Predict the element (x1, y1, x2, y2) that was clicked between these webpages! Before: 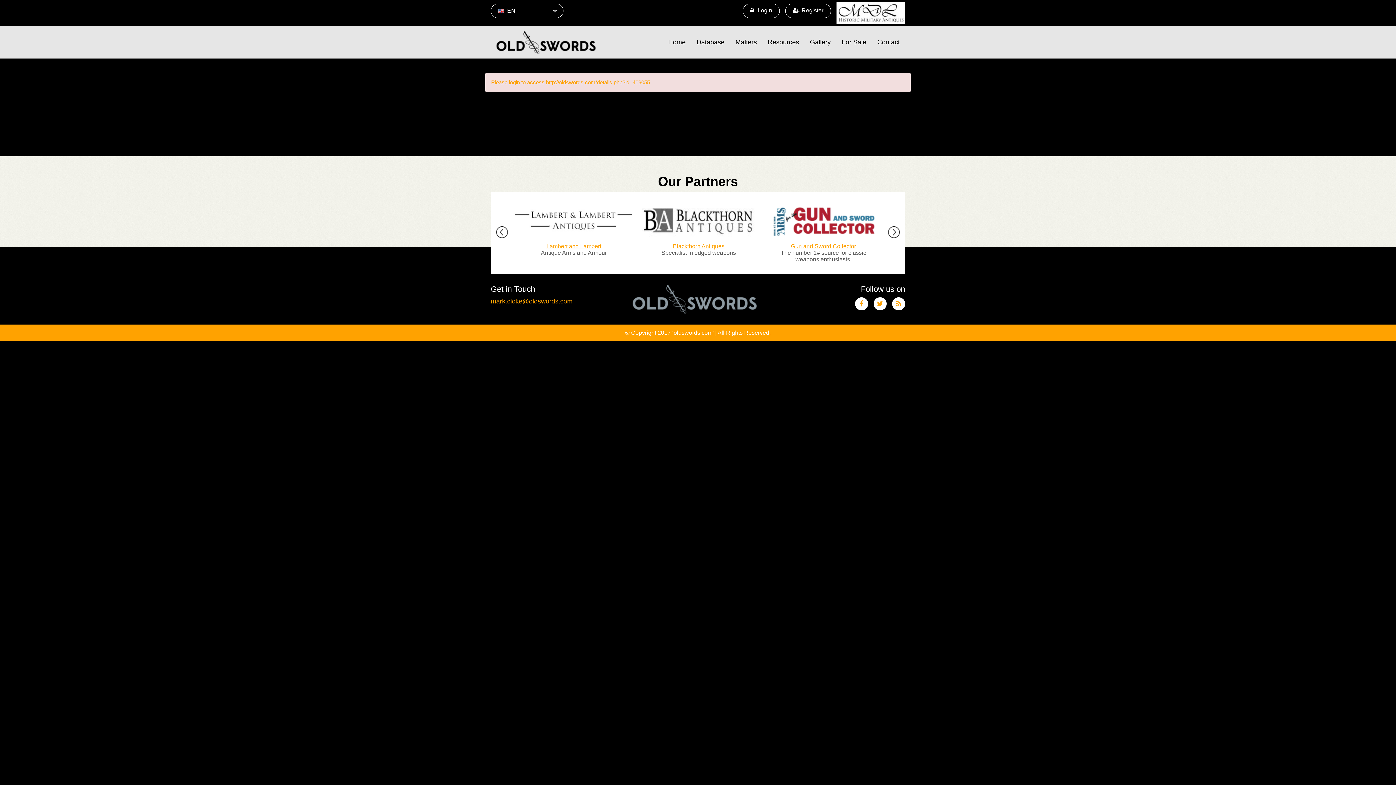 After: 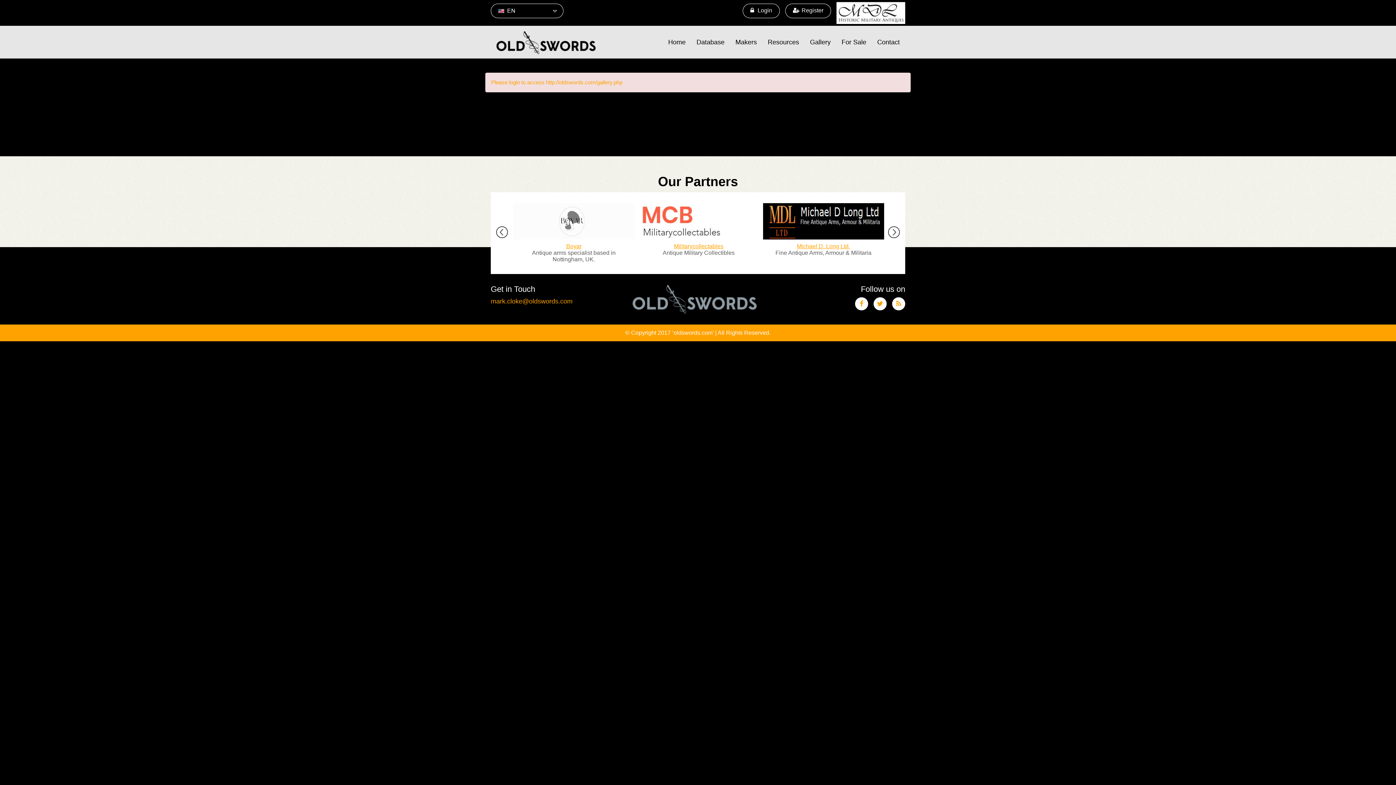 Action: label: Gallery bbox: (804, 25, 836, 58)